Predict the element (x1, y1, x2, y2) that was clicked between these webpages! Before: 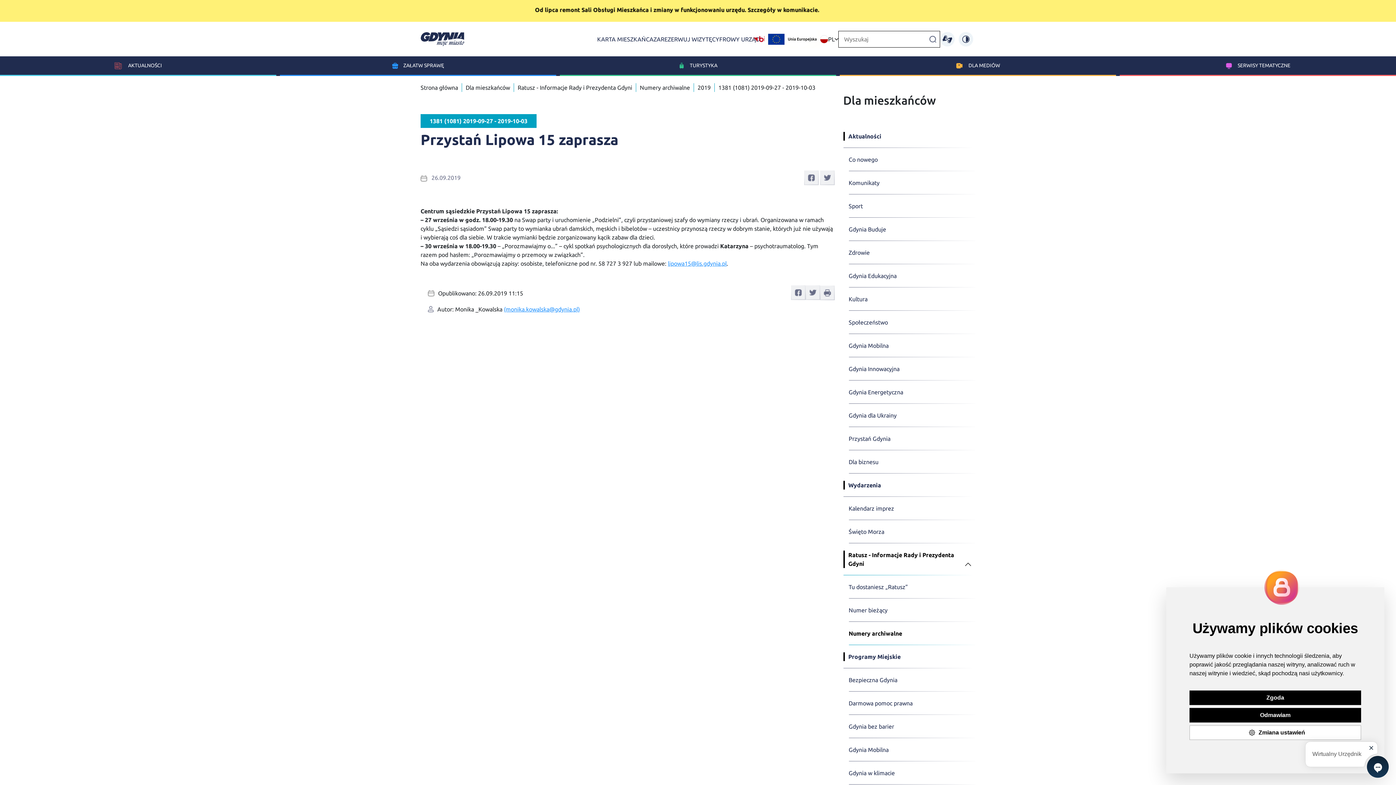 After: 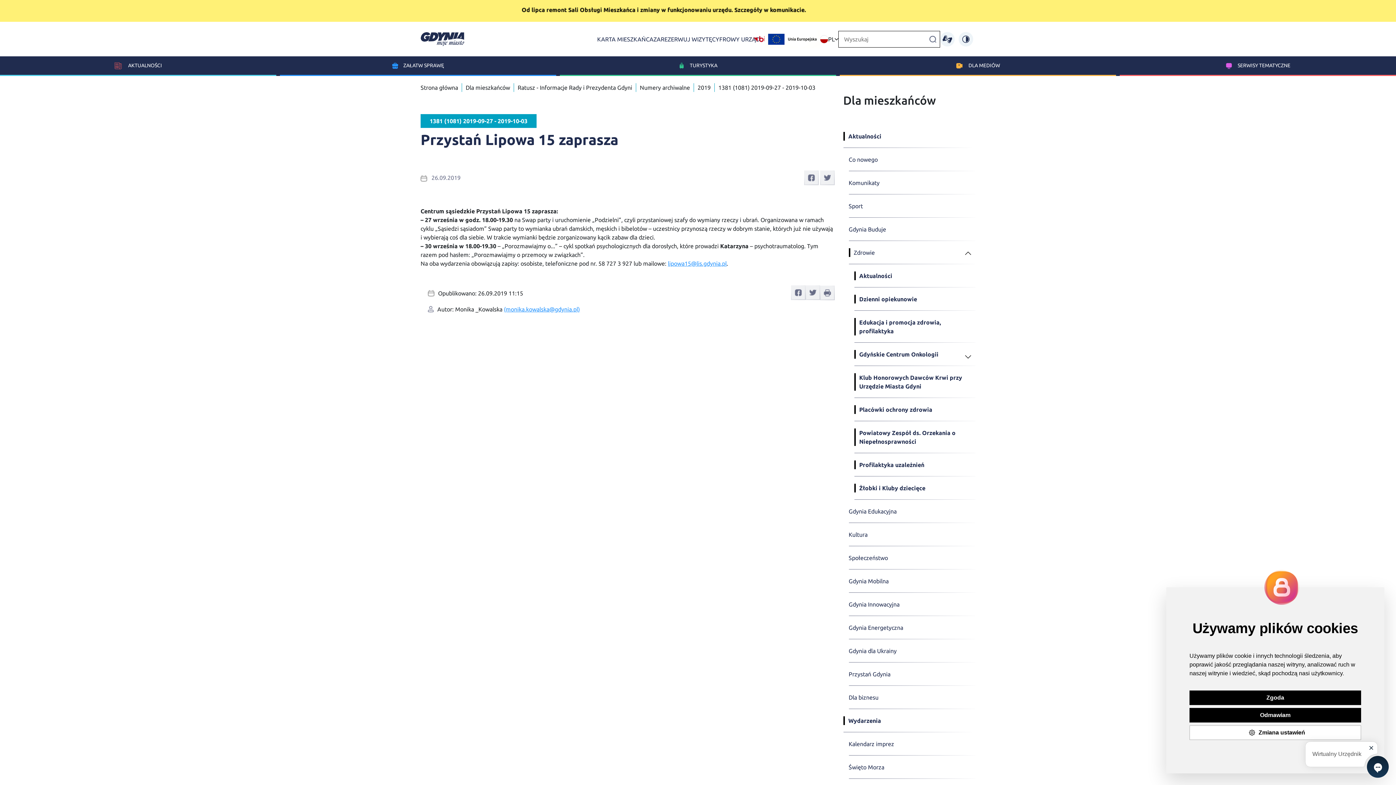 Action: bbox: (848, 241, 975, 264) label: Zdrowie